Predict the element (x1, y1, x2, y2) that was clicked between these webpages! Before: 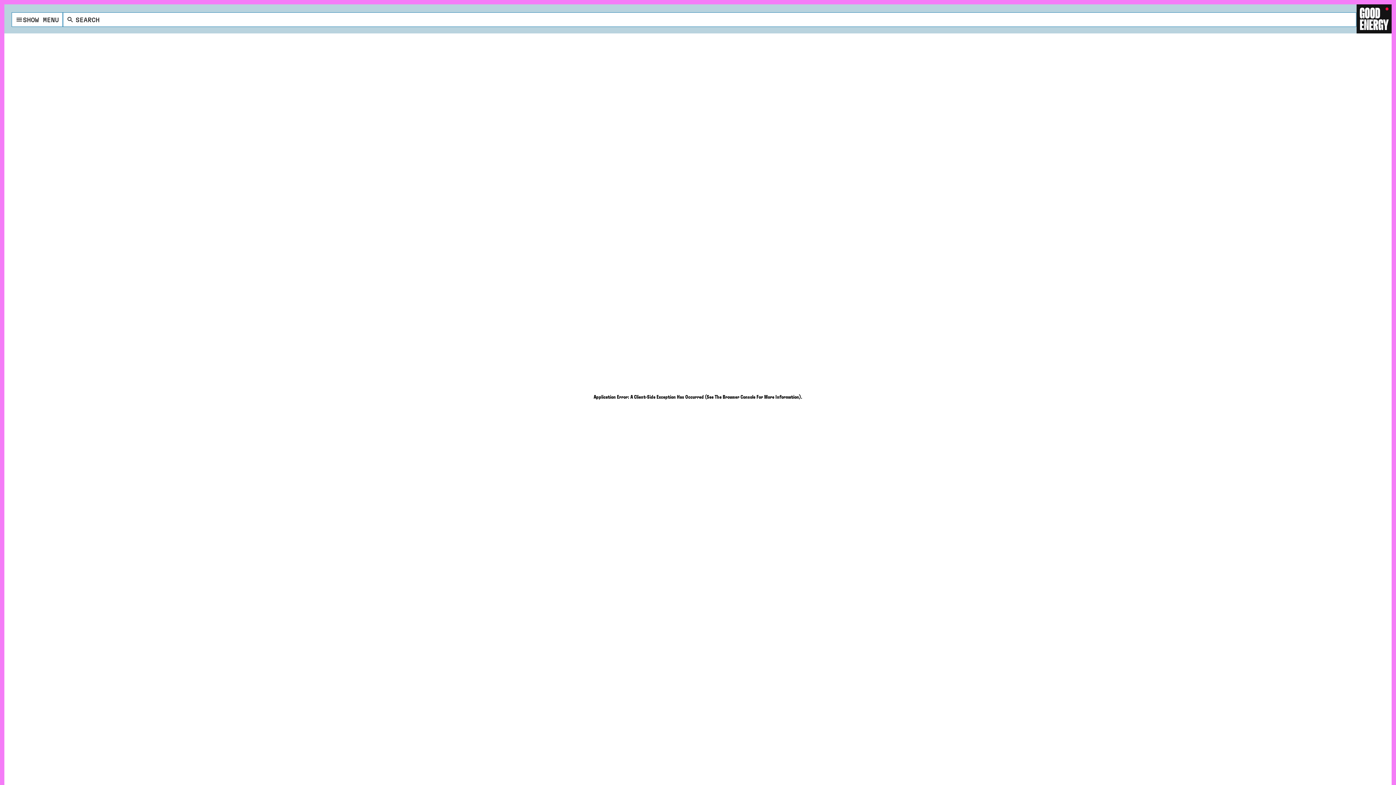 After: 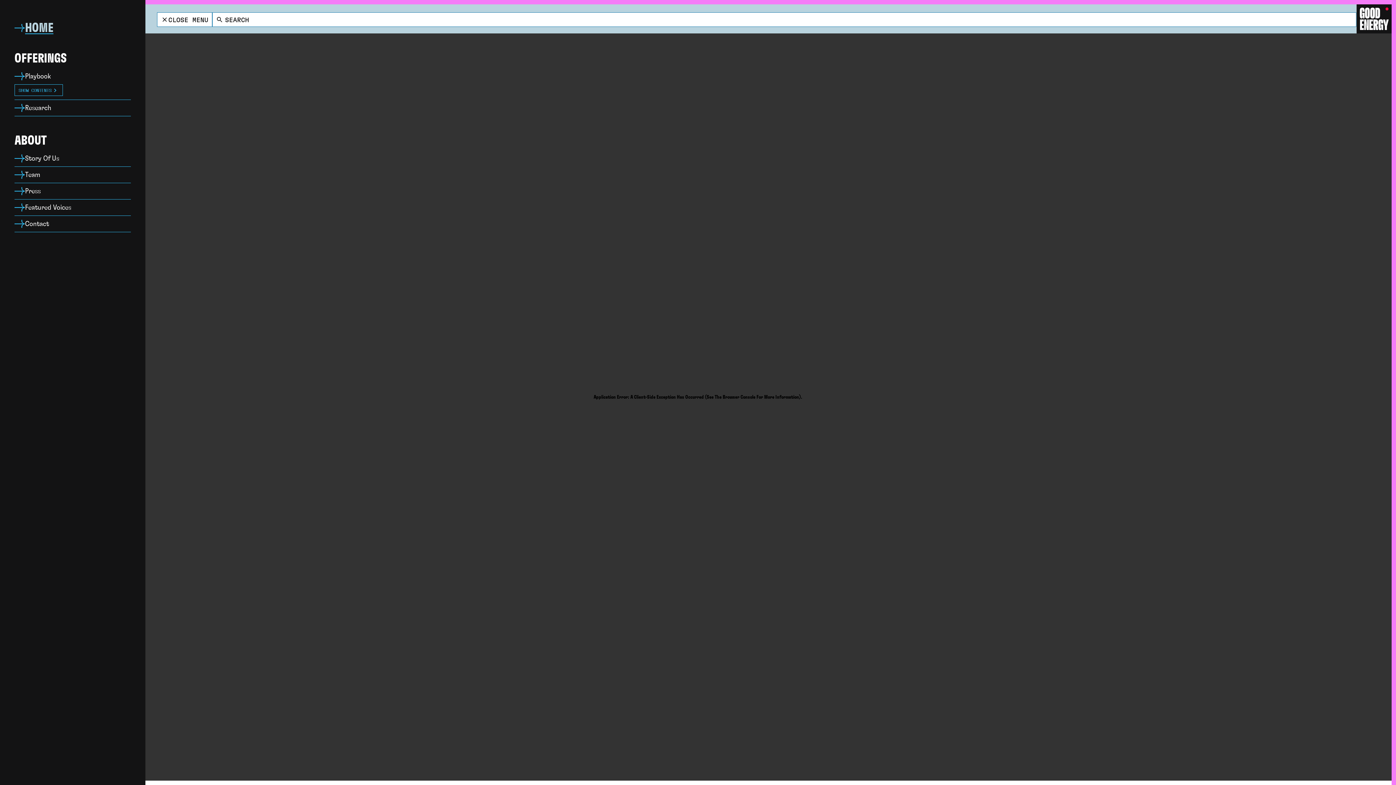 Action: bbox: (11, 12, 62, 26) label: SHOW MENU